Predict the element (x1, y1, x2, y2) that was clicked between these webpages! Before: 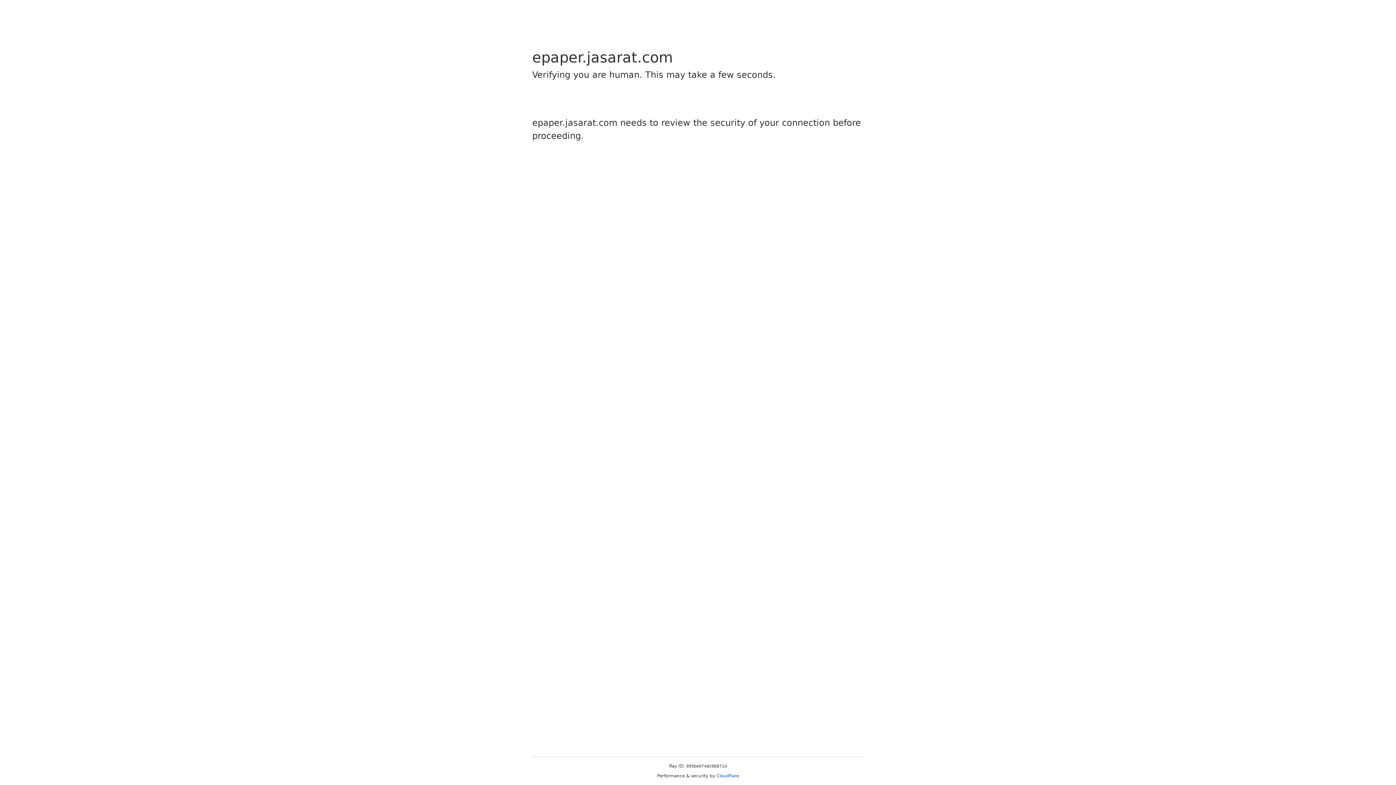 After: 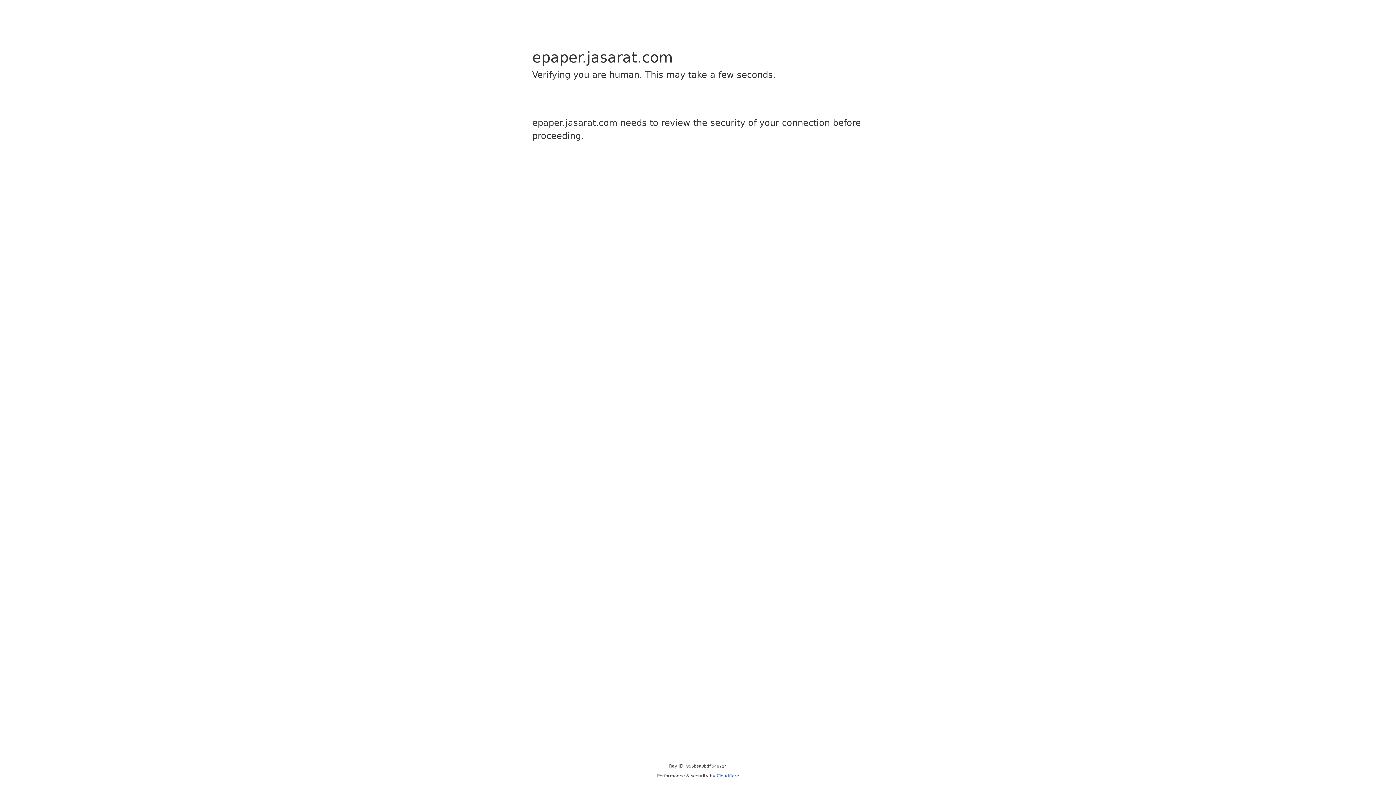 Action: label: Cloudflare bbox: (716, 773, 739, 778)